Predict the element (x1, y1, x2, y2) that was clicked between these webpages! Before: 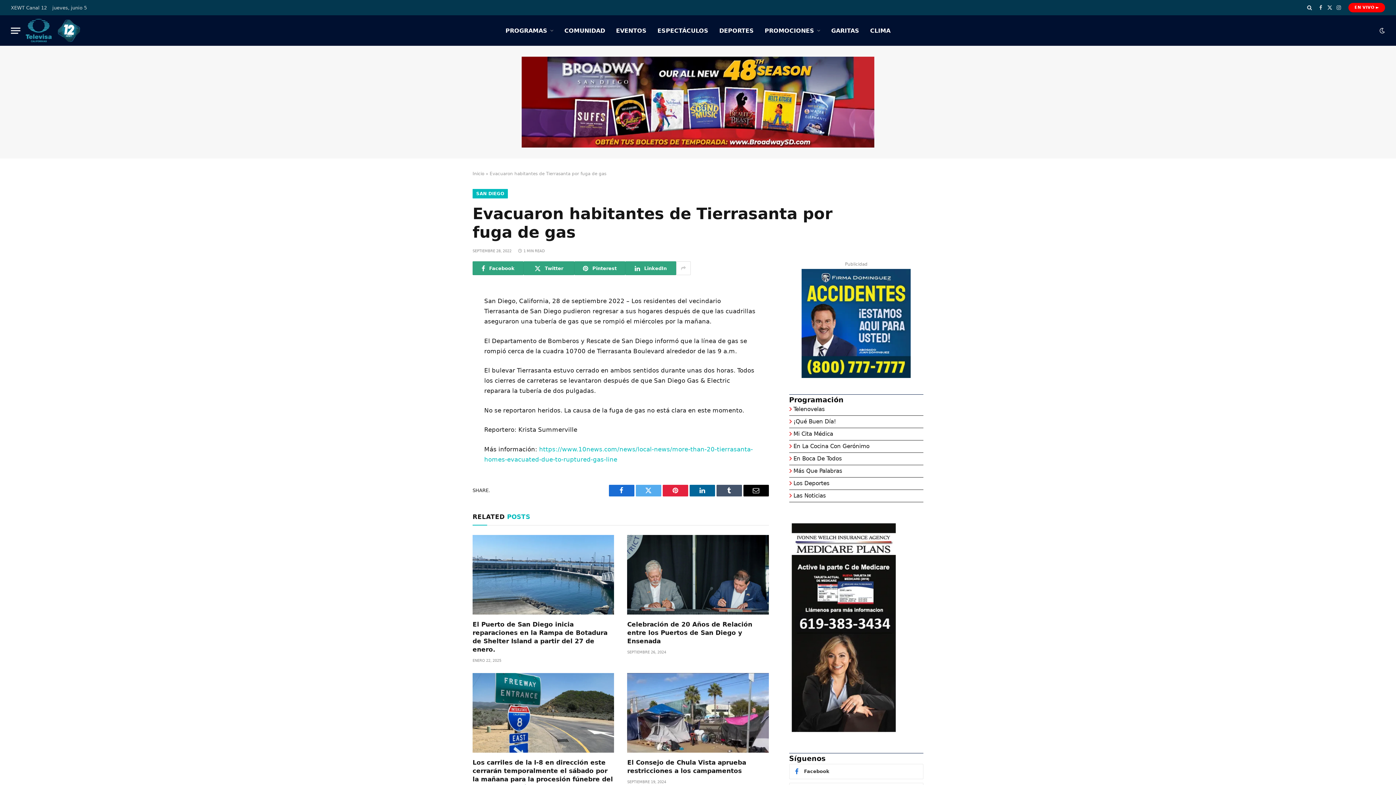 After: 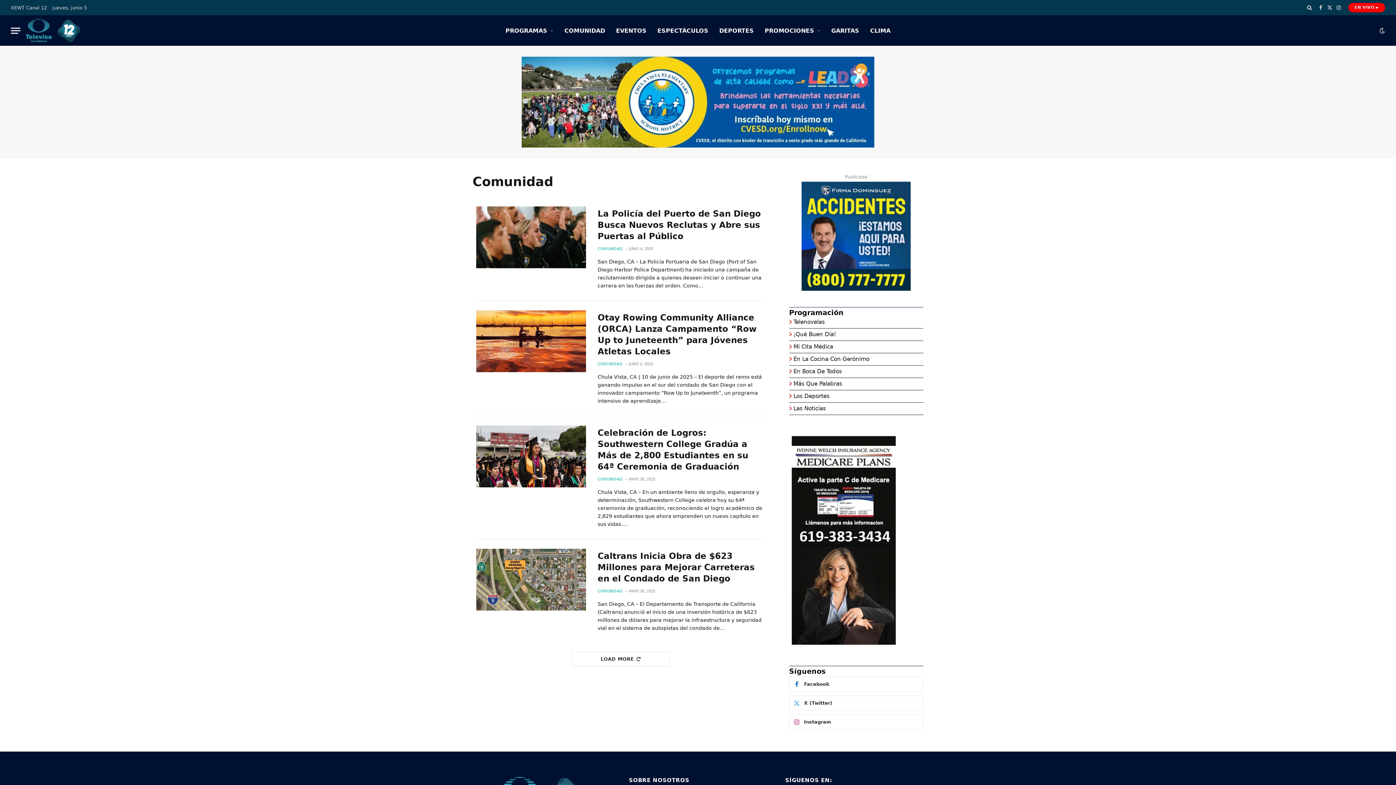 Action: label: COMUNIDAD bbox: (559, 15, 610, 45)